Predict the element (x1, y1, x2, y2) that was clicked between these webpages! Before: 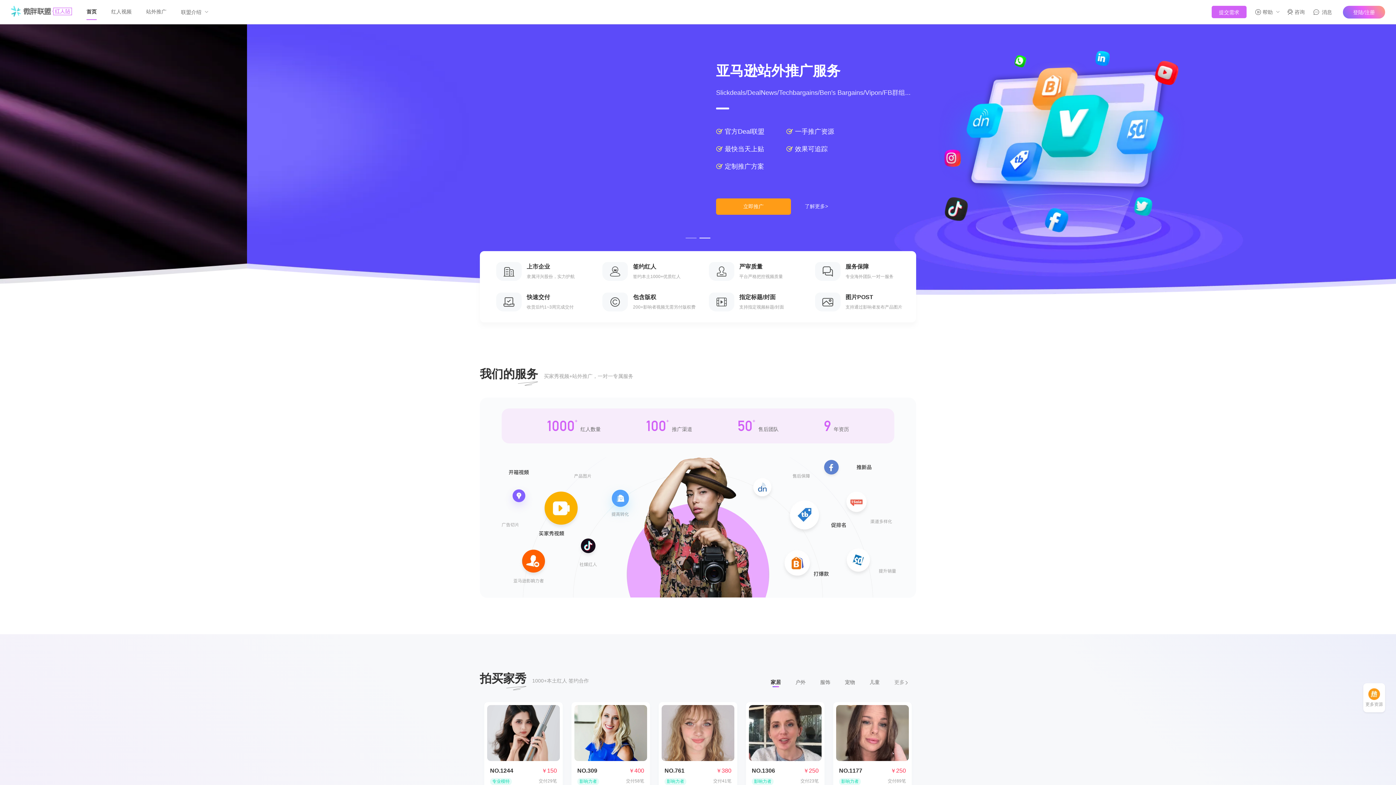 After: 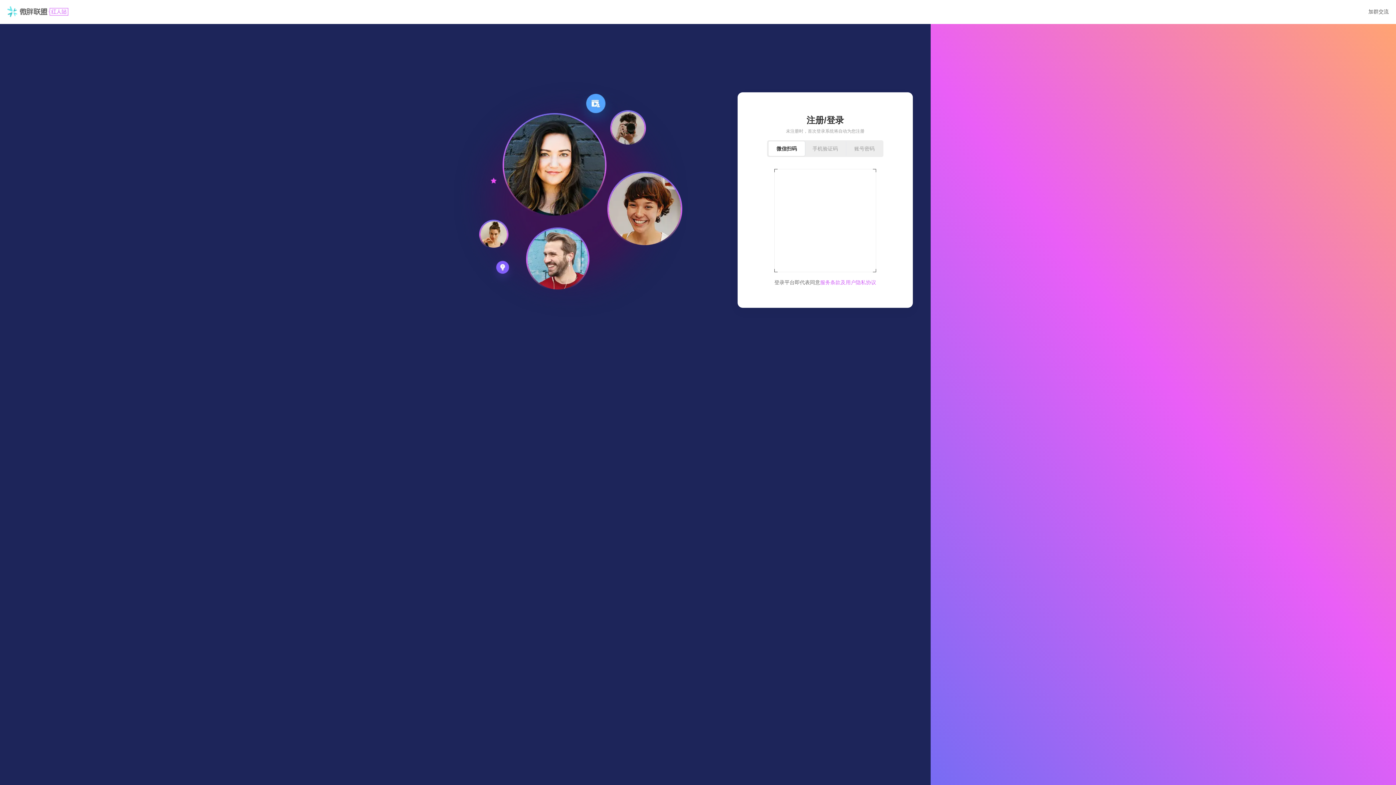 Action: label: 提交需求 bbox: (1212, 5, 1246, 18)